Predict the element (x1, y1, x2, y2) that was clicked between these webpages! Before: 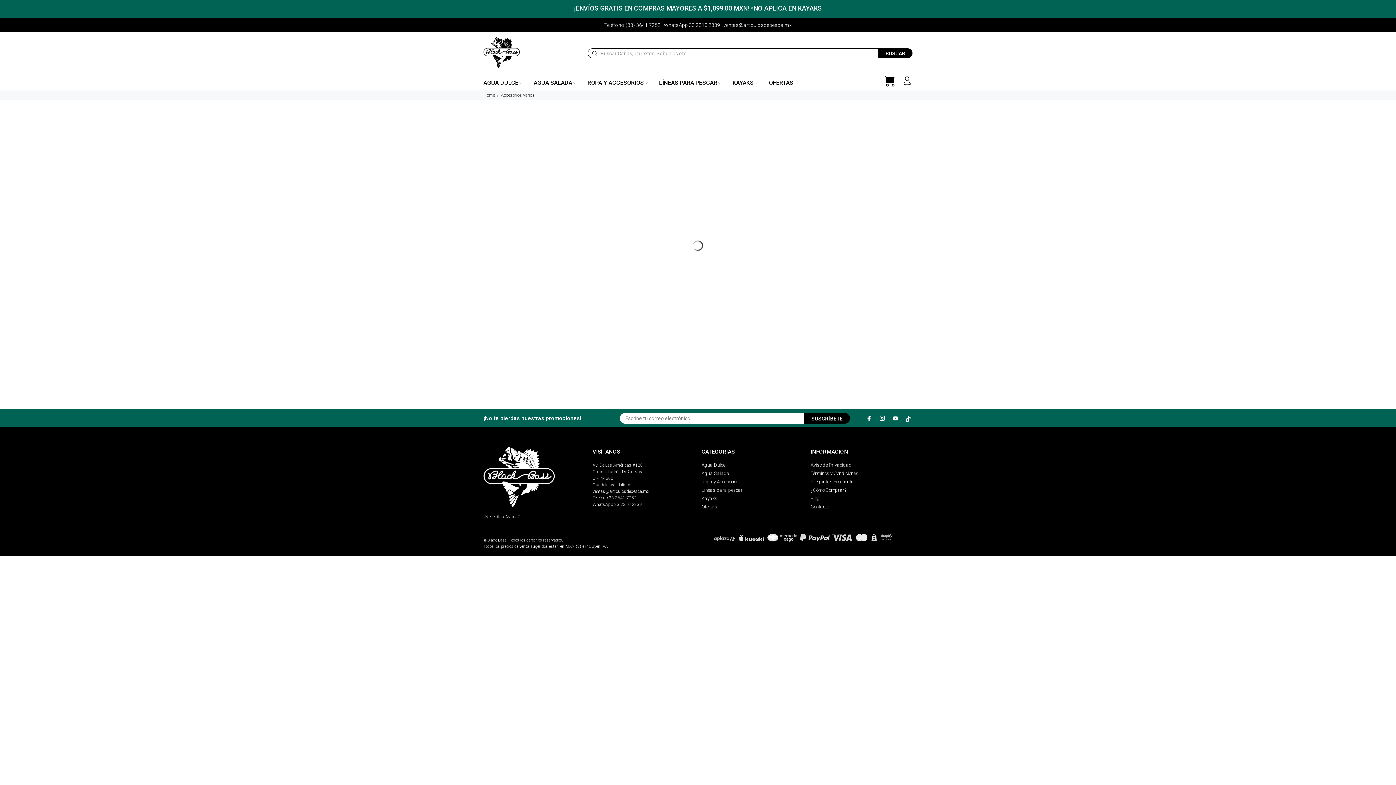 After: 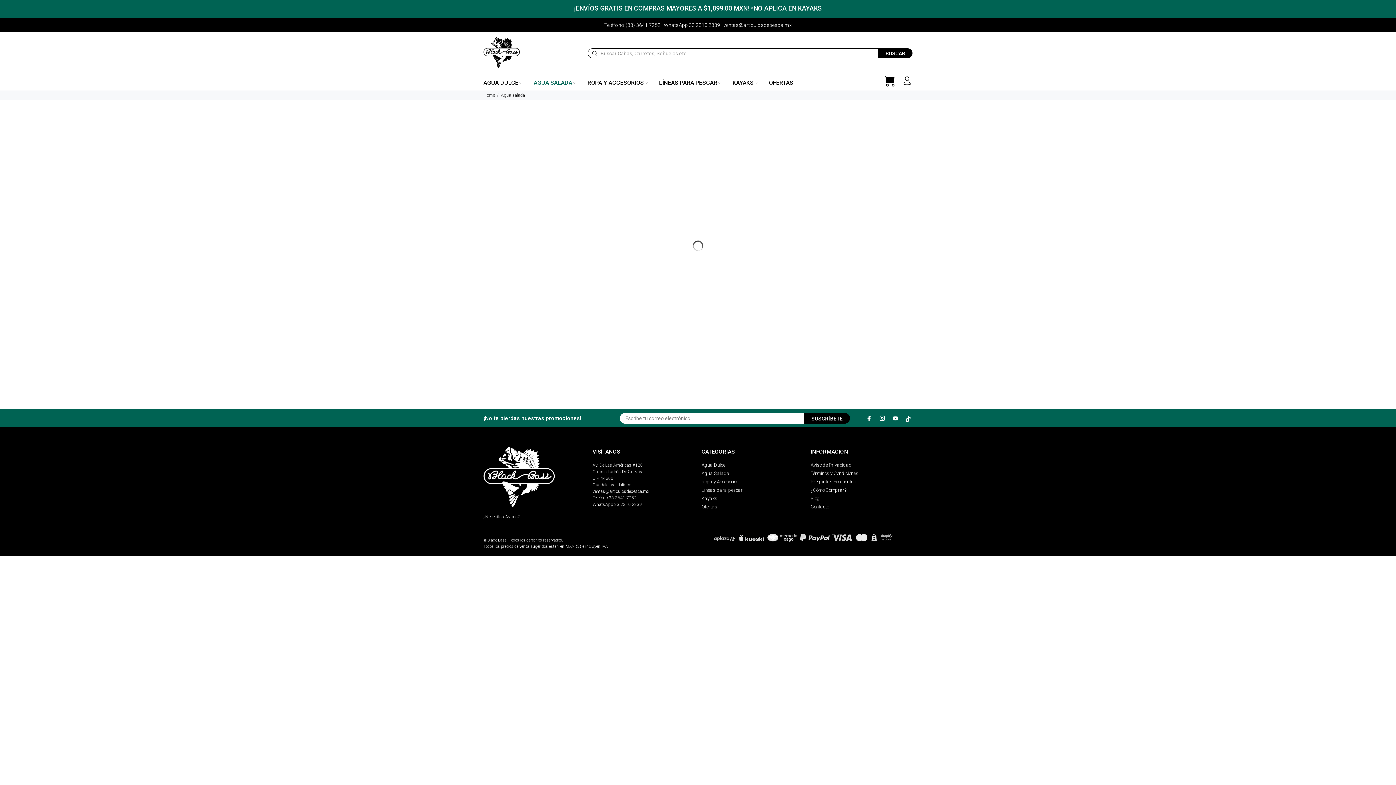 Action: bbox: (701, 469, 729, 477) label: Agua Salada